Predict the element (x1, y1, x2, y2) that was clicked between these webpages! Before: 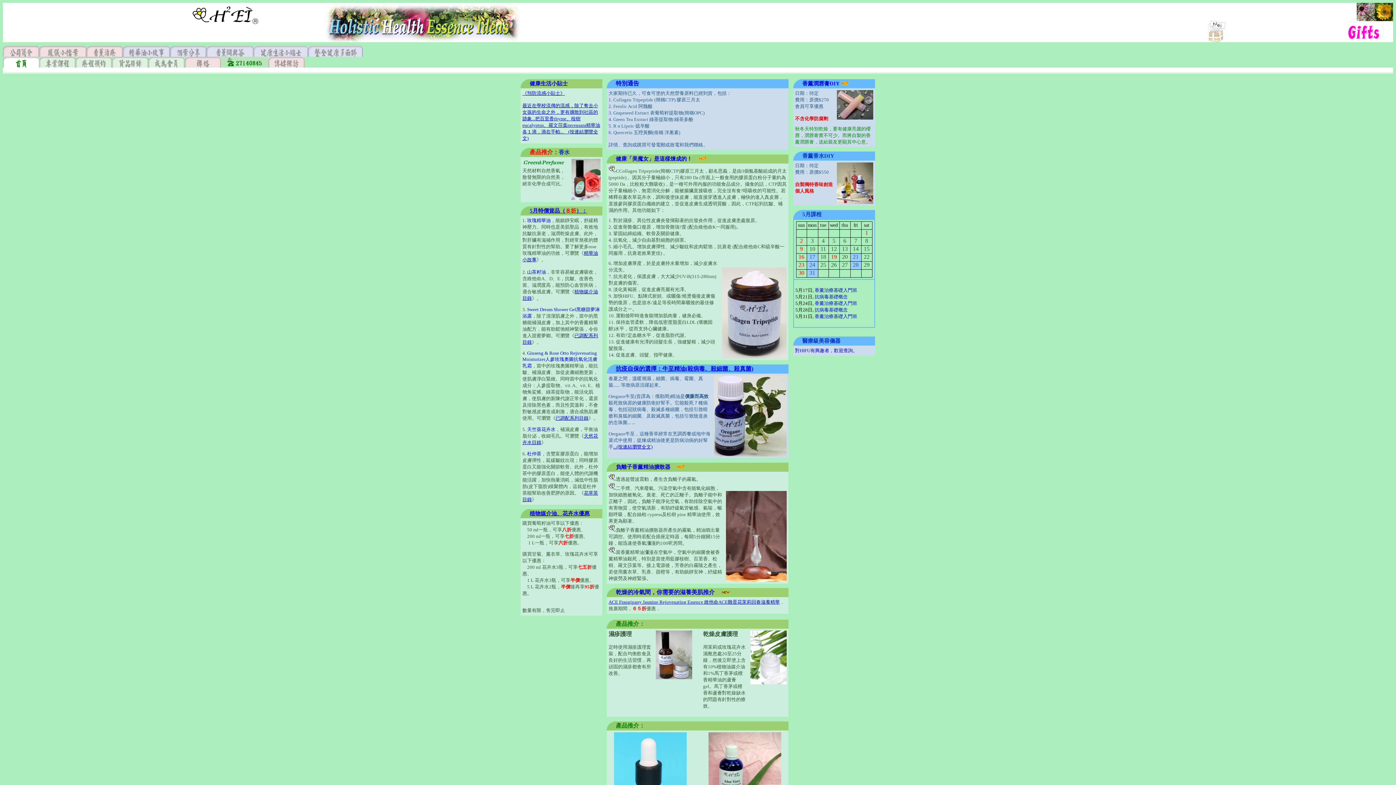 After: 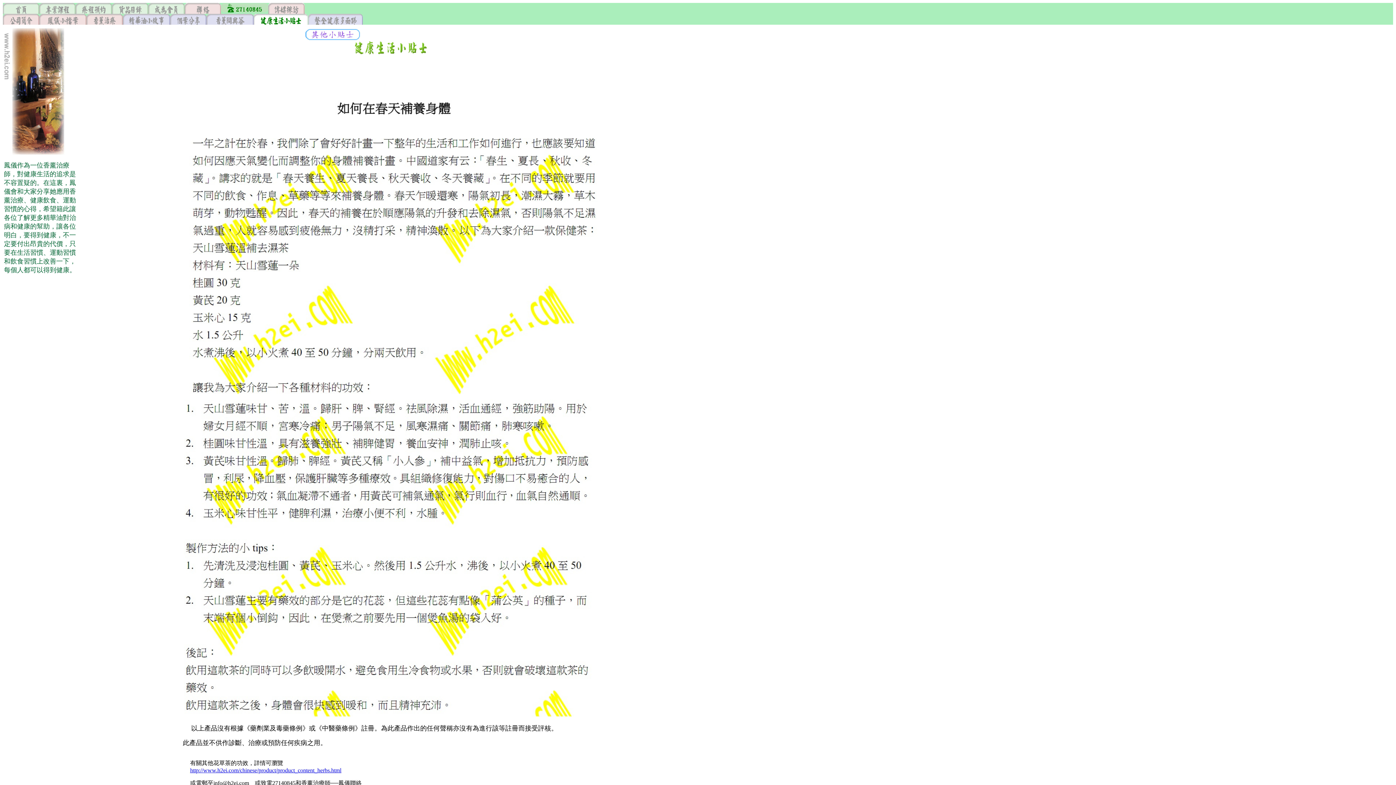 Action: bbox: (606, 73, 630, 79) label: 特別通告